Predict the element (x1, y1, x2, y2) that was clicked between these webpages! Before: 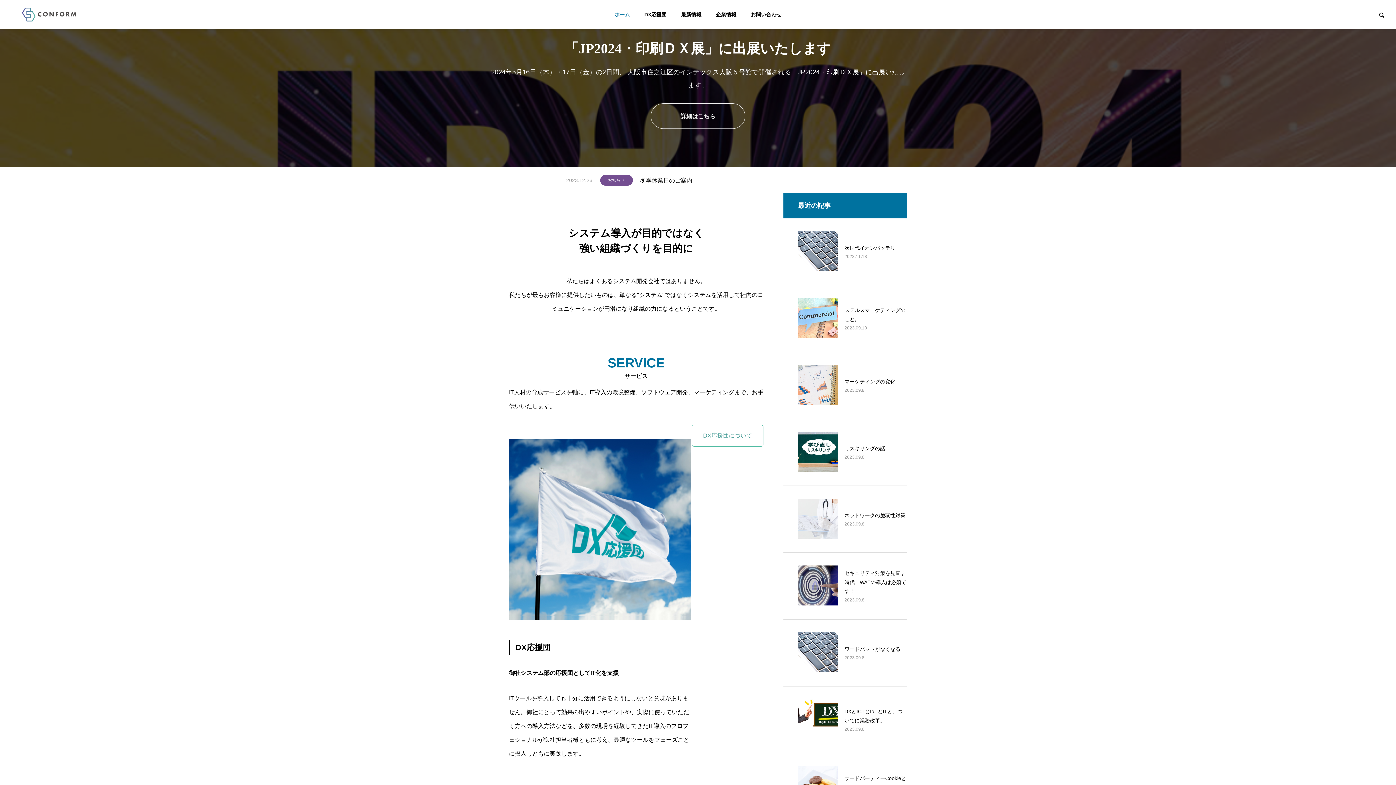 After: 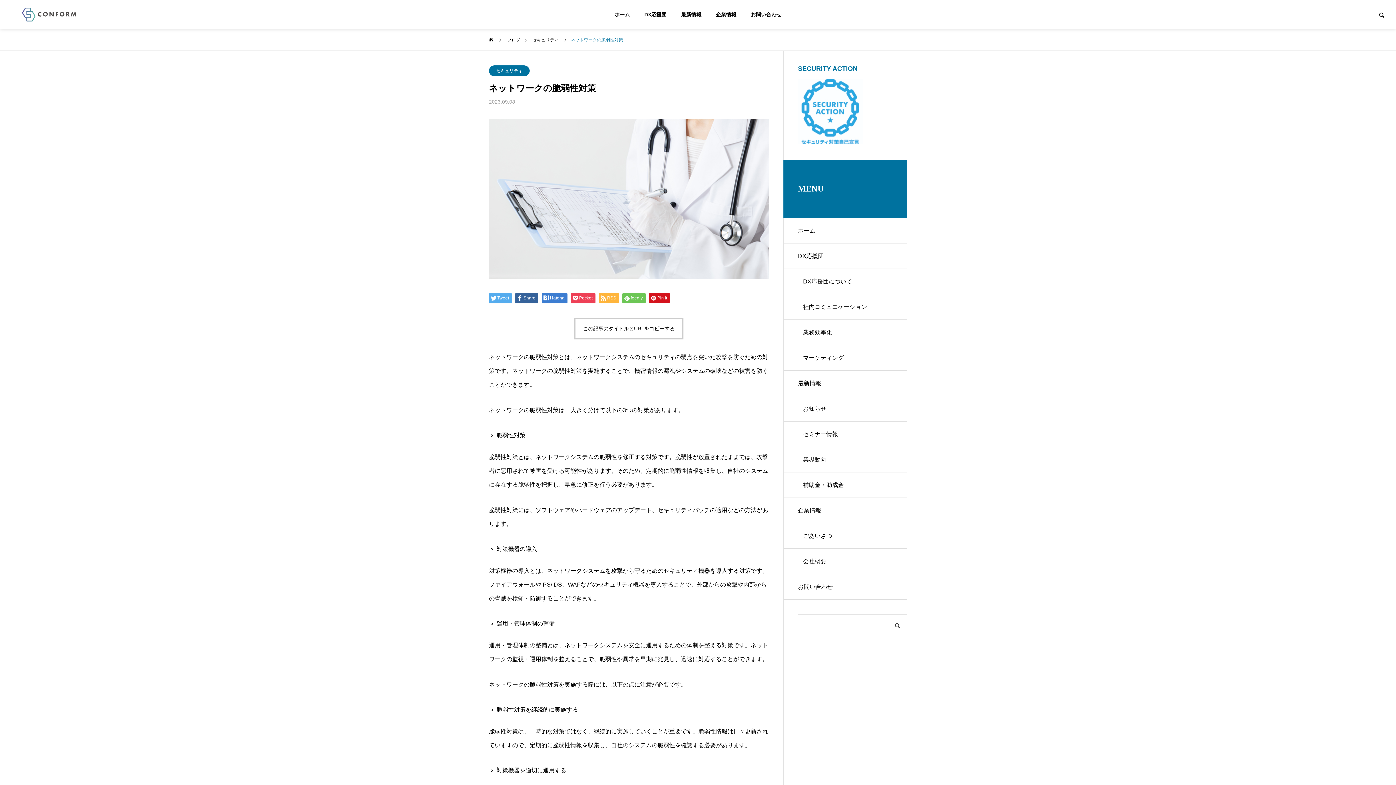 Action: bbox: (783, 486, 907, 552) label: ネットワークの脆弱性対策

2023.09.8